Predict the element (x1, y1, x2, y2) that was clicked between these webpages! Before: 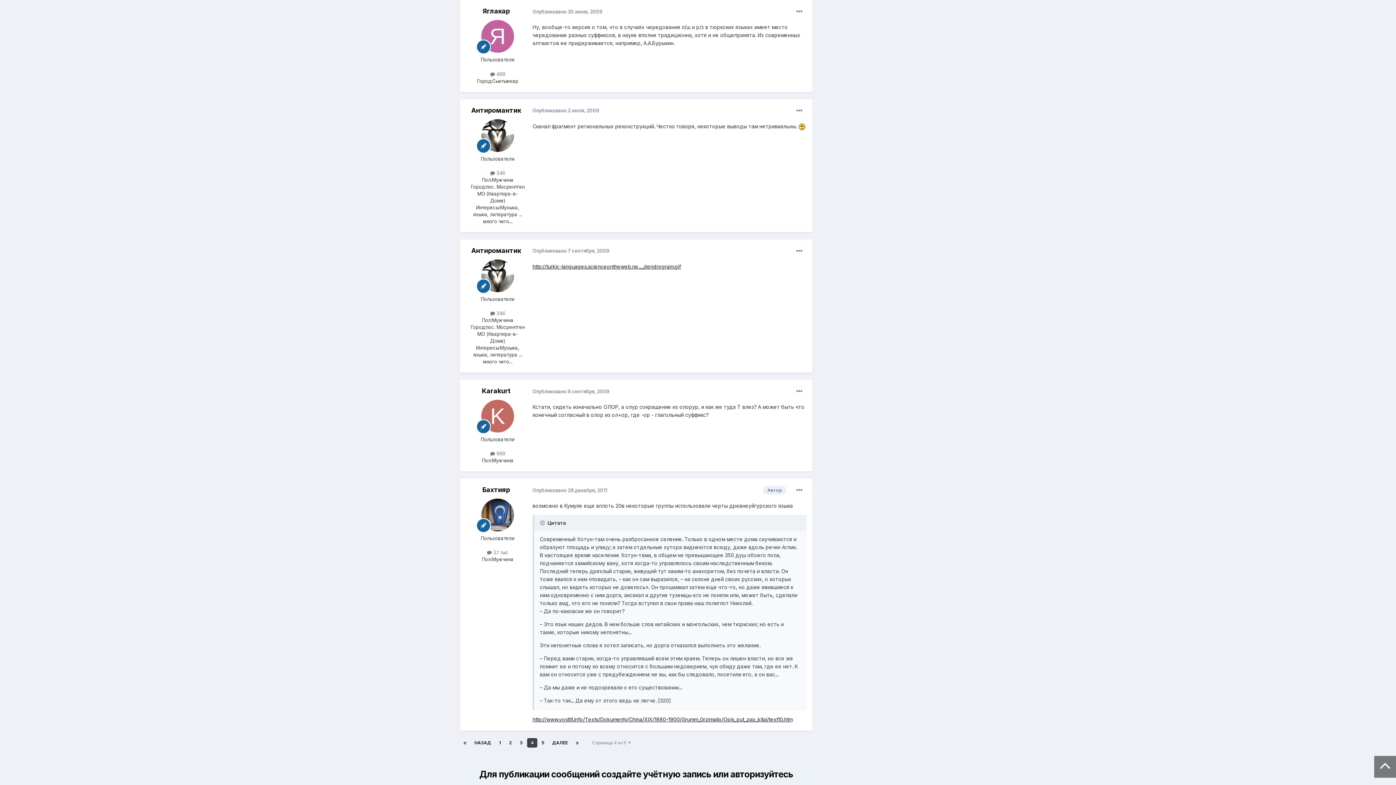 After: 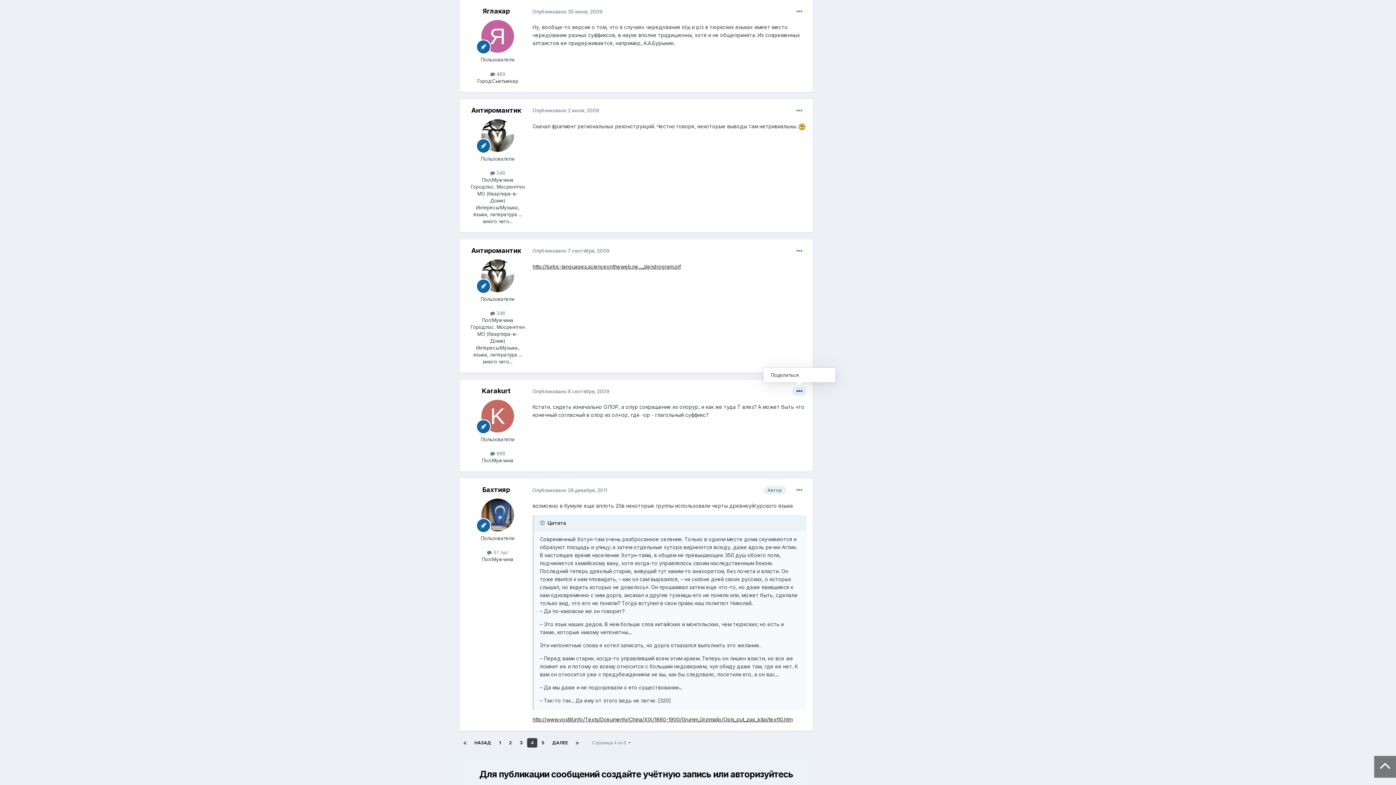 Action: bbox: (792, 387, 806, 396)